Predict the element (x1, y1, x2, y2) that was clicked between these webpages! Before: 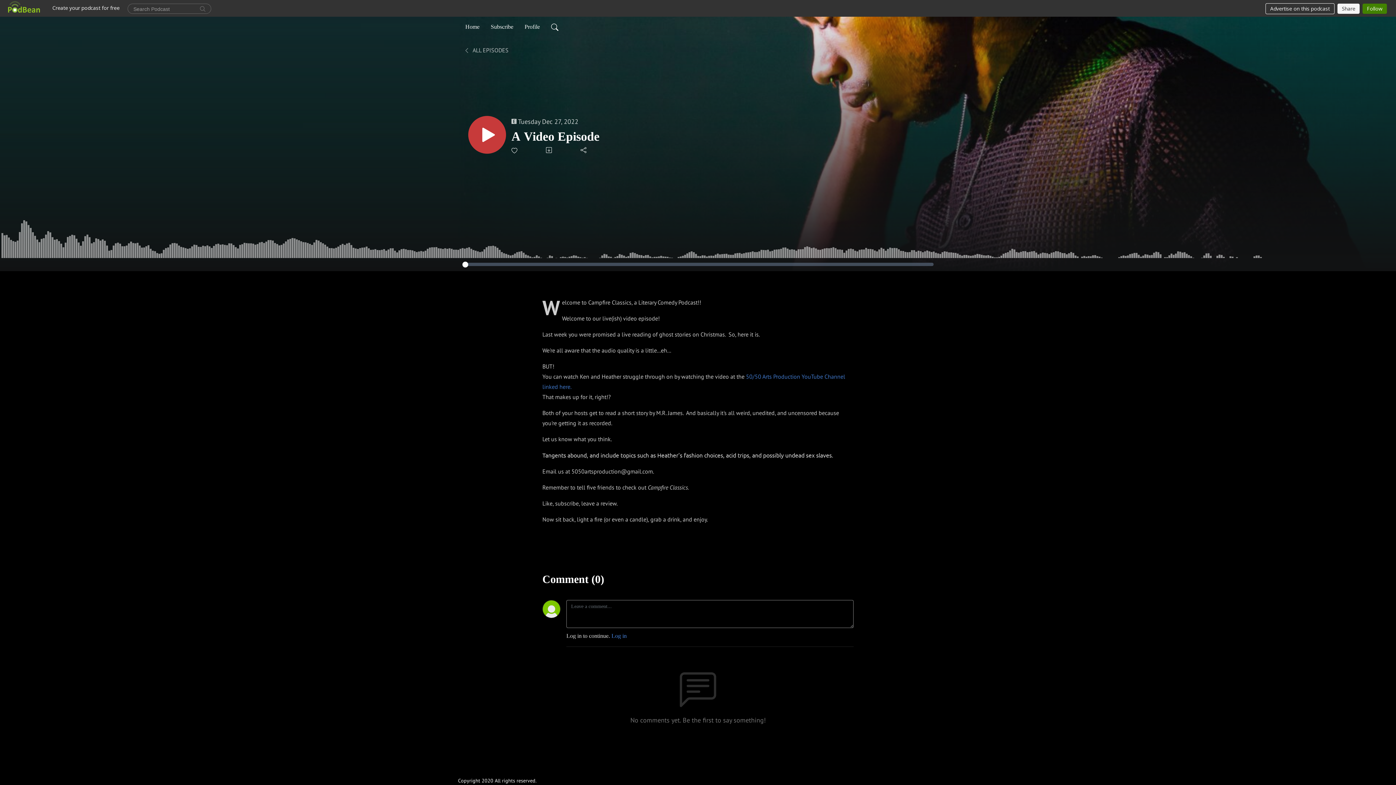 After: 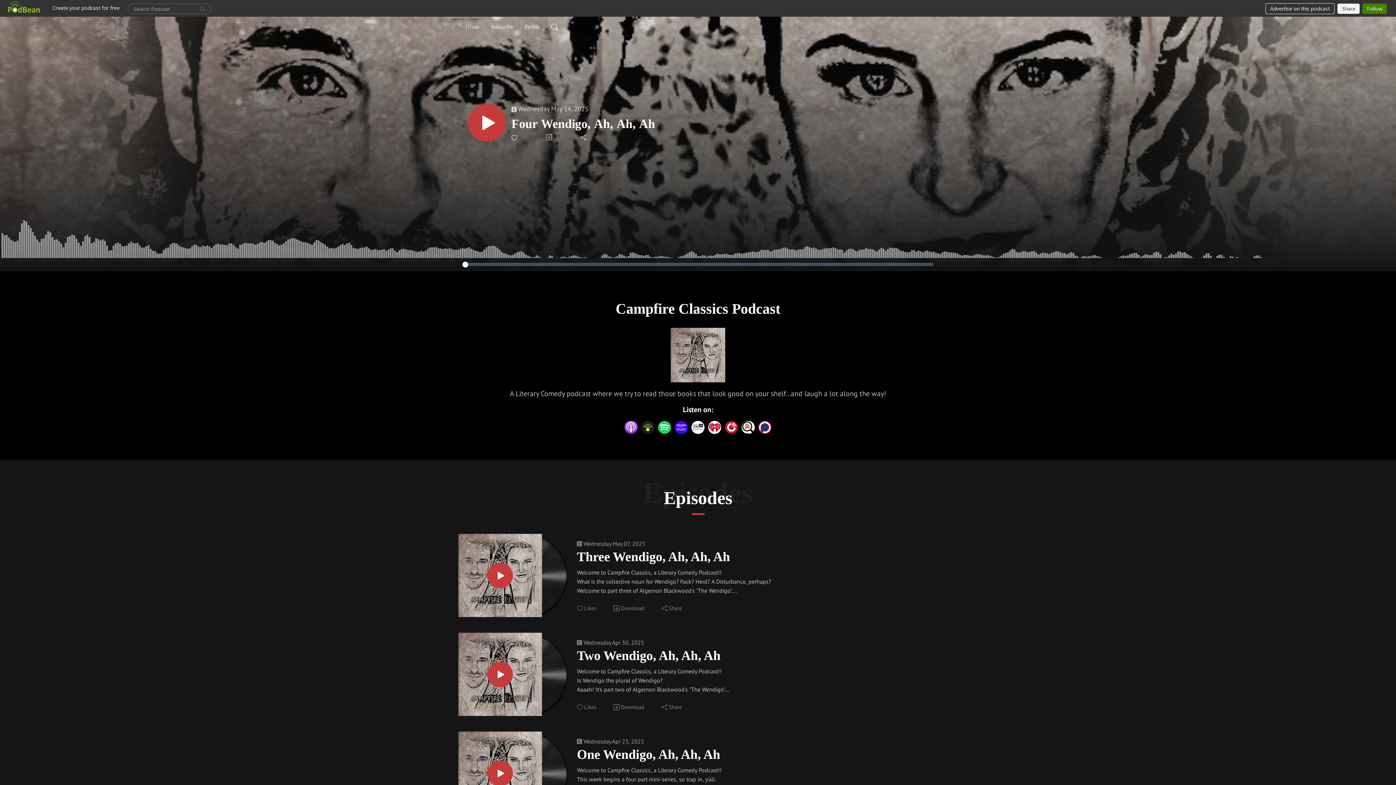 Action: bbox: (462, 19, 482, 34) label: Home